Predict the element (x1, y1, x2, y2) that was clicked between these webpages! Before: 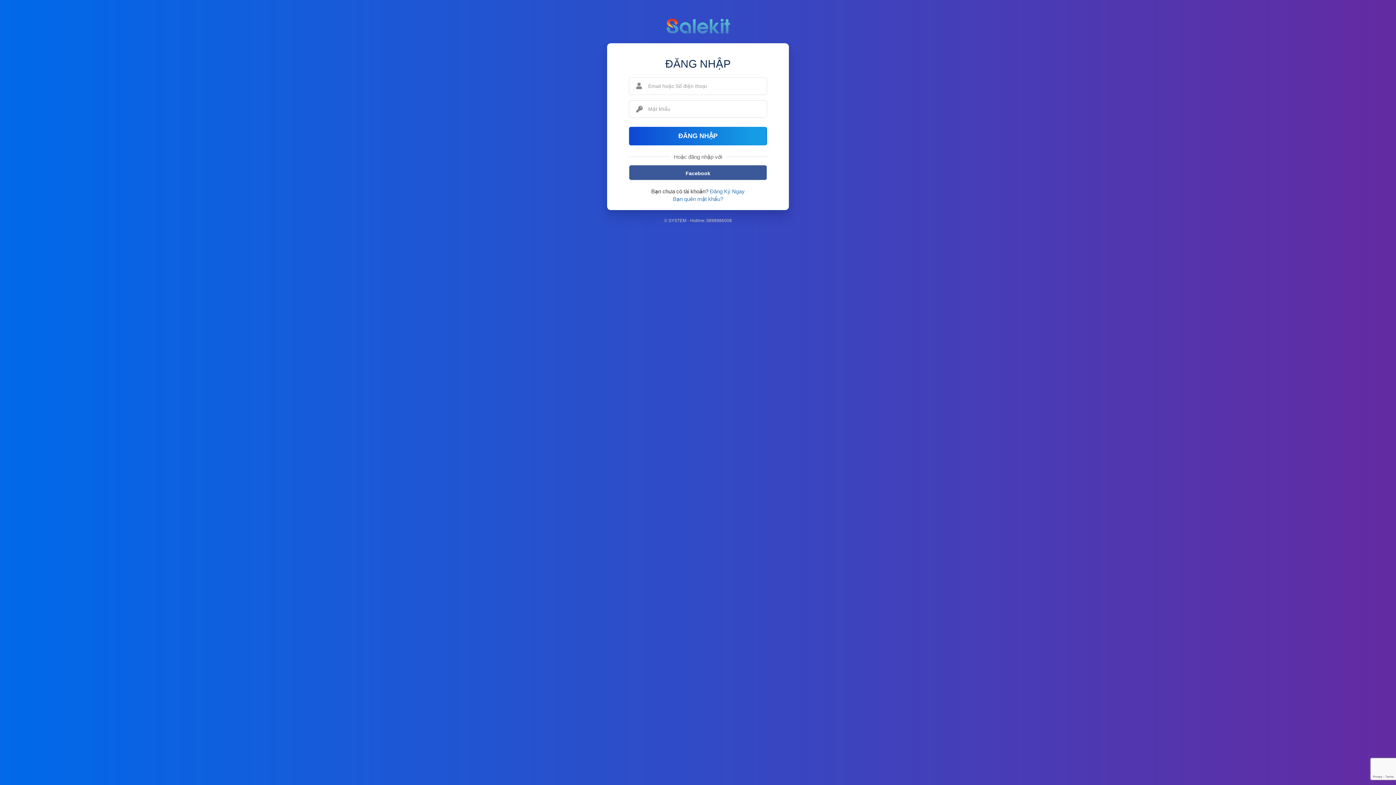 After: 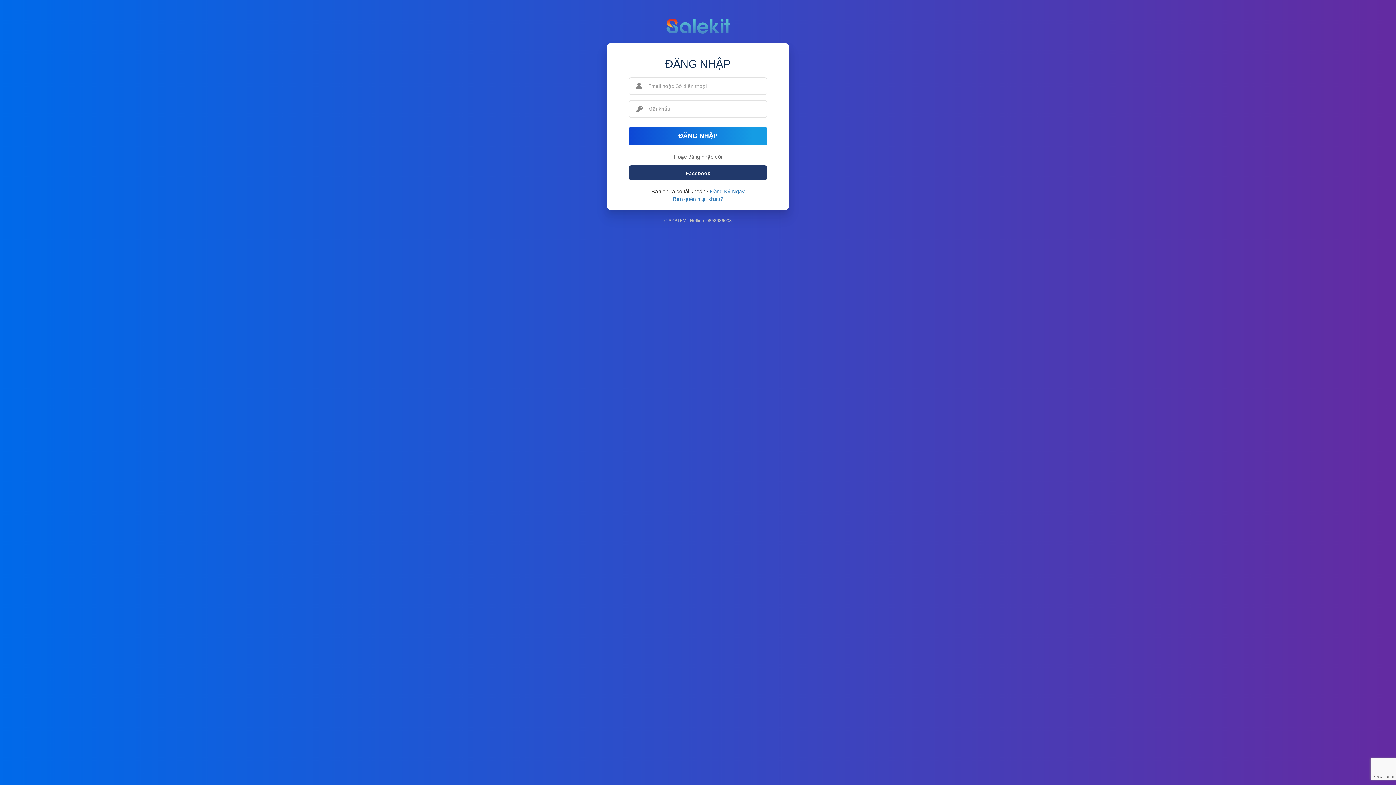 Action: bbox: (629, 165, 767, 180) label: Facebook